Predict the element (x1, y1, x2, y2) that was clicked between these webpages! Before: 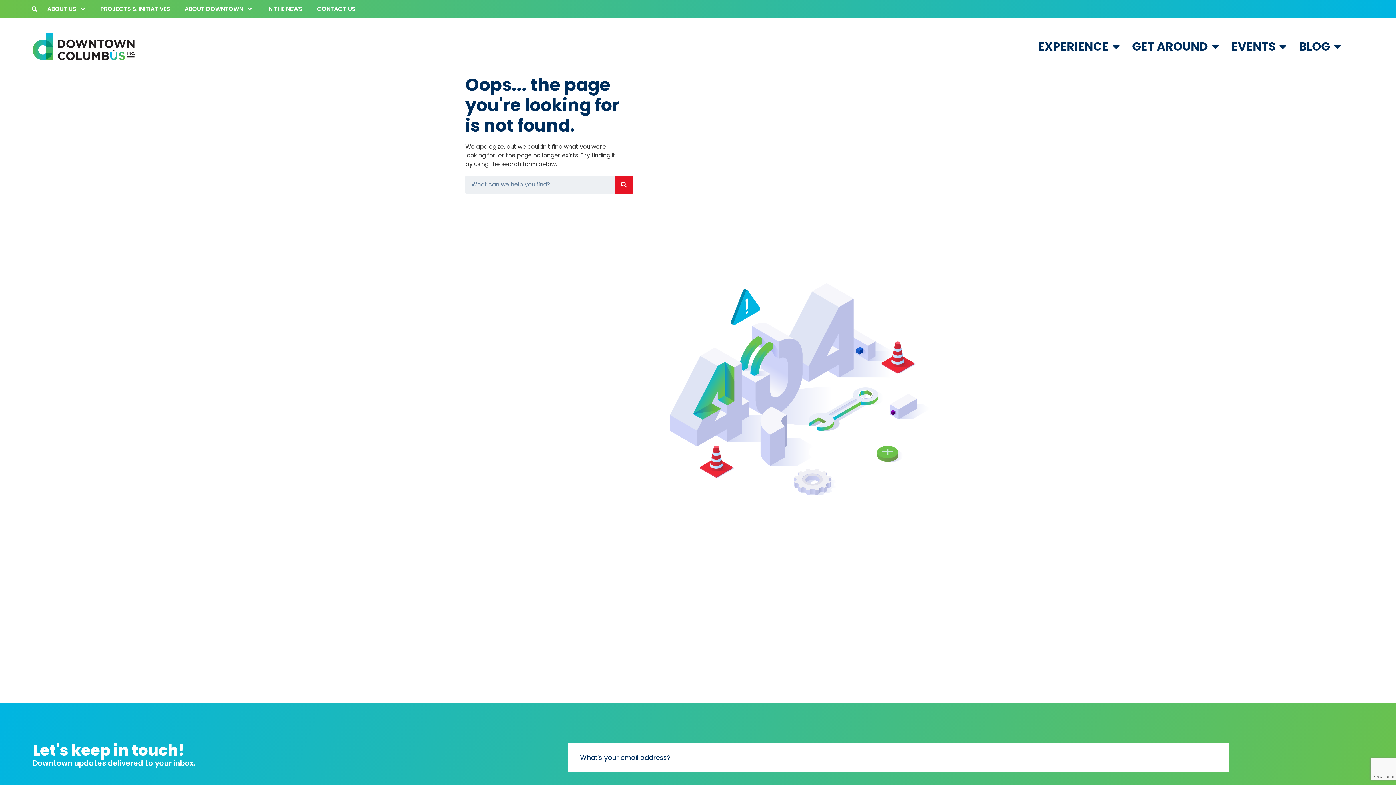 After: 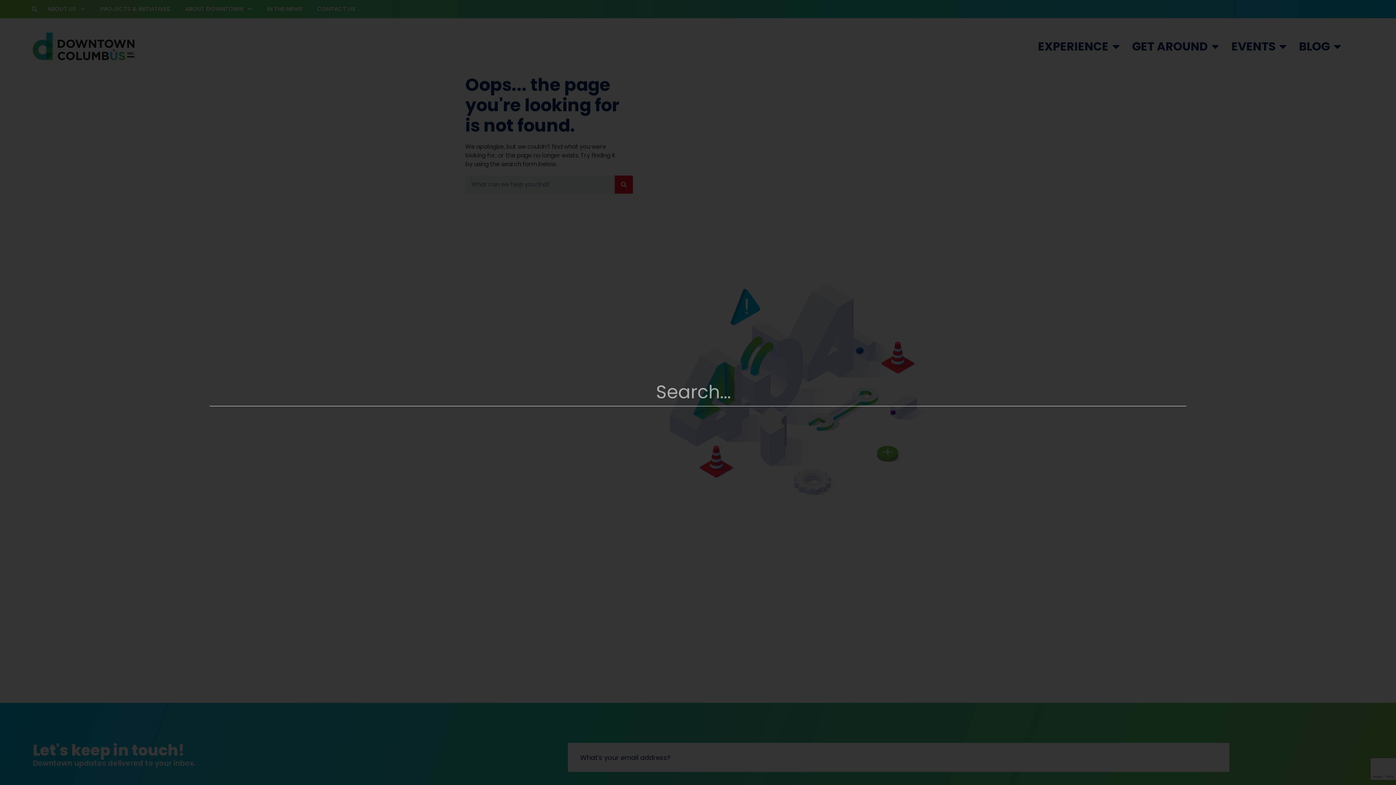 Action: bbox: (29, 3, 40, 14) label: Search